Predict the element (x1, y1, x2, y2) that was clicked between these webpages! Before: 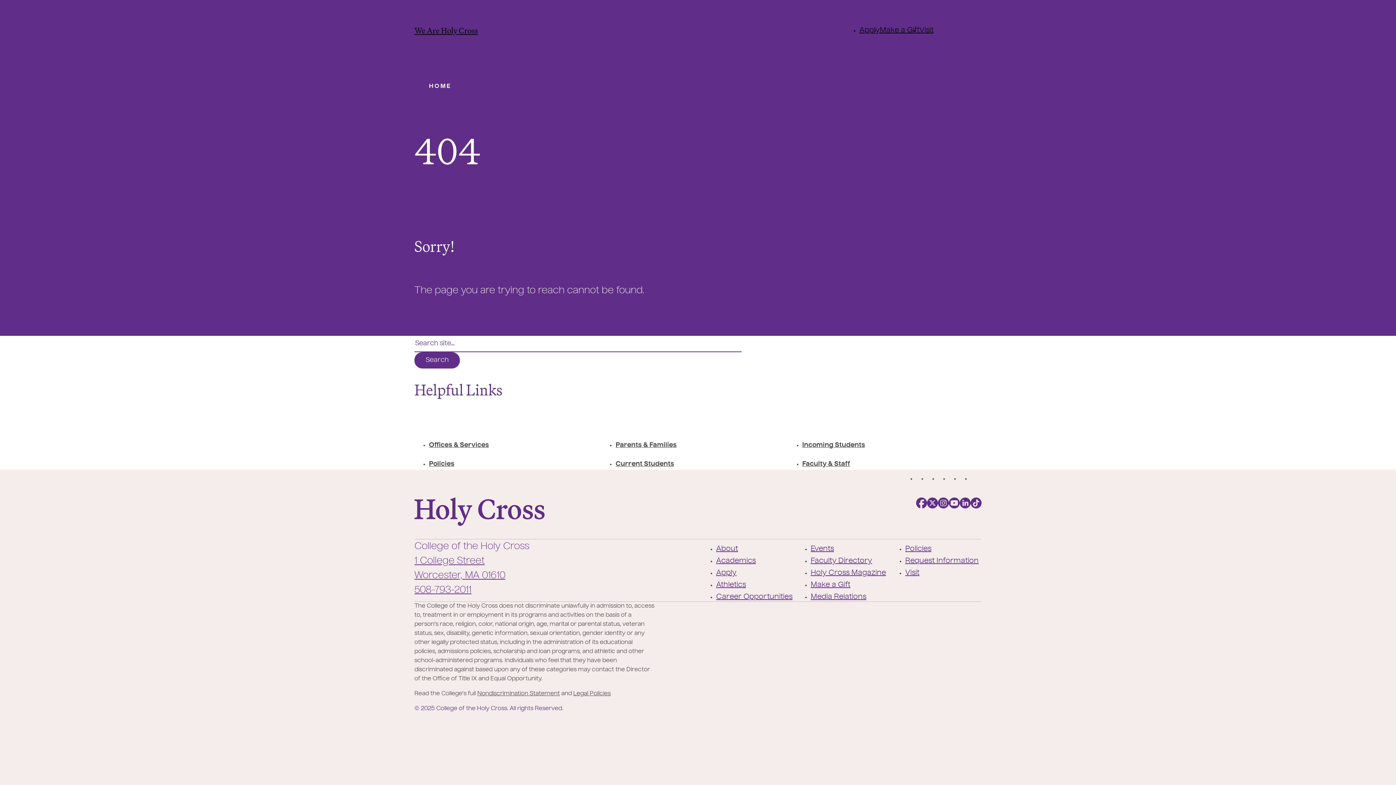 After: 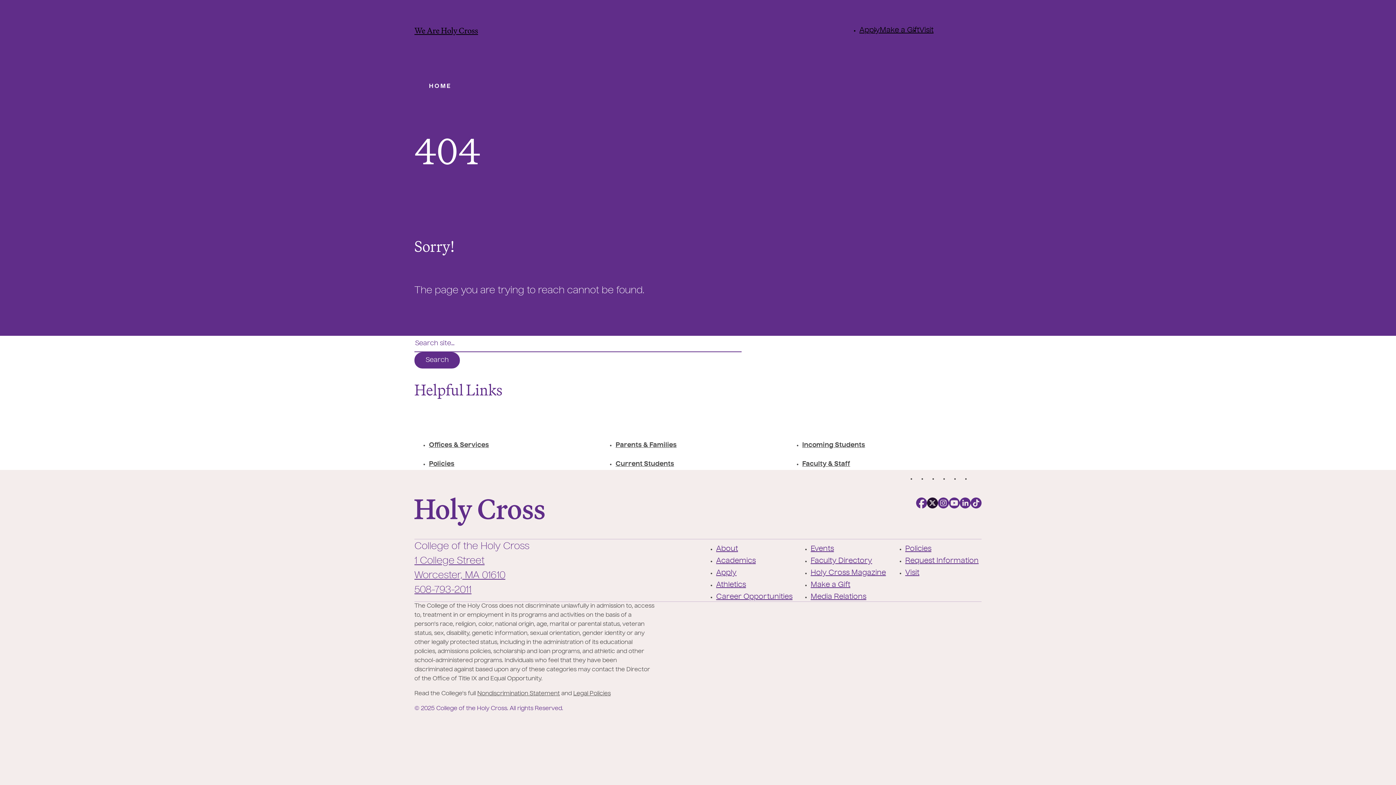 Action: bbox: (927, 476, 938, 530) label: X / Twitter